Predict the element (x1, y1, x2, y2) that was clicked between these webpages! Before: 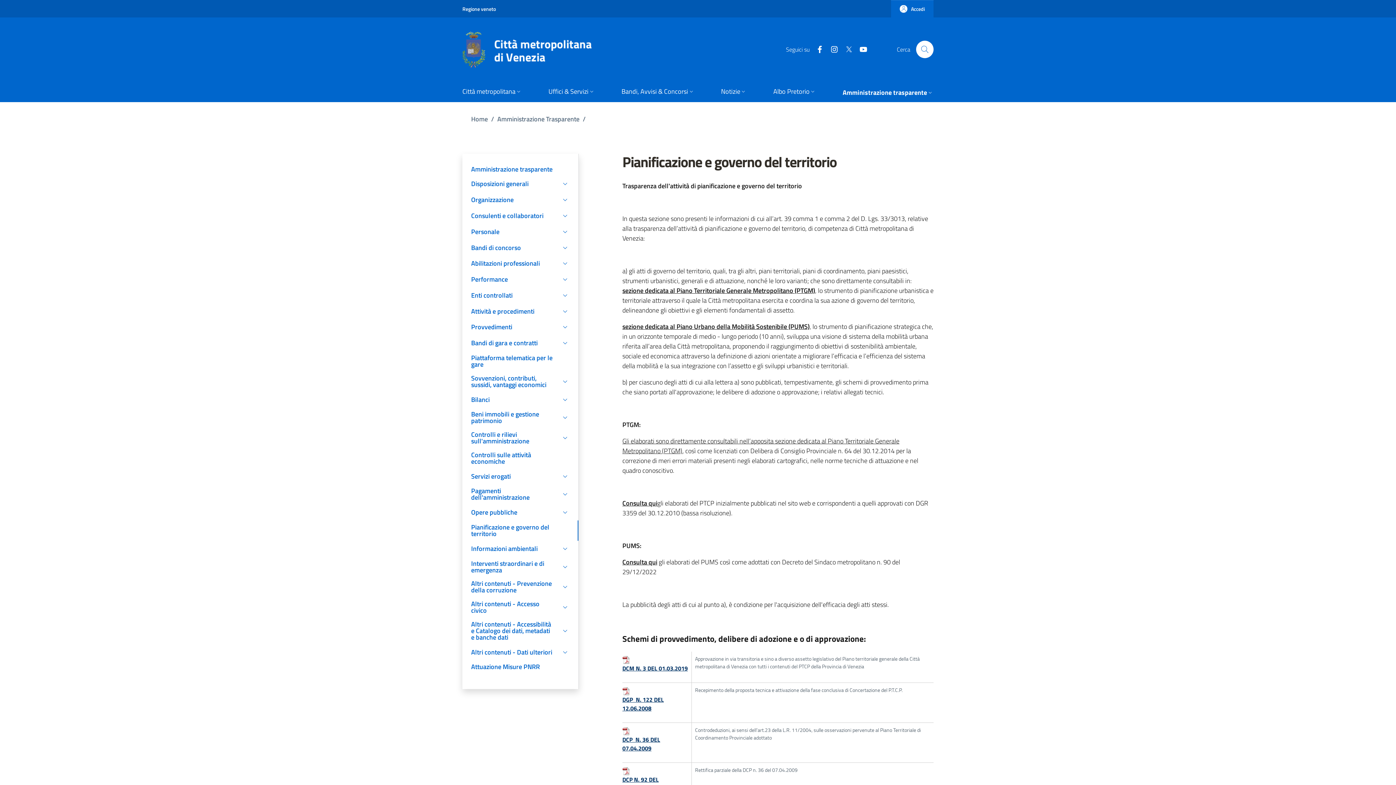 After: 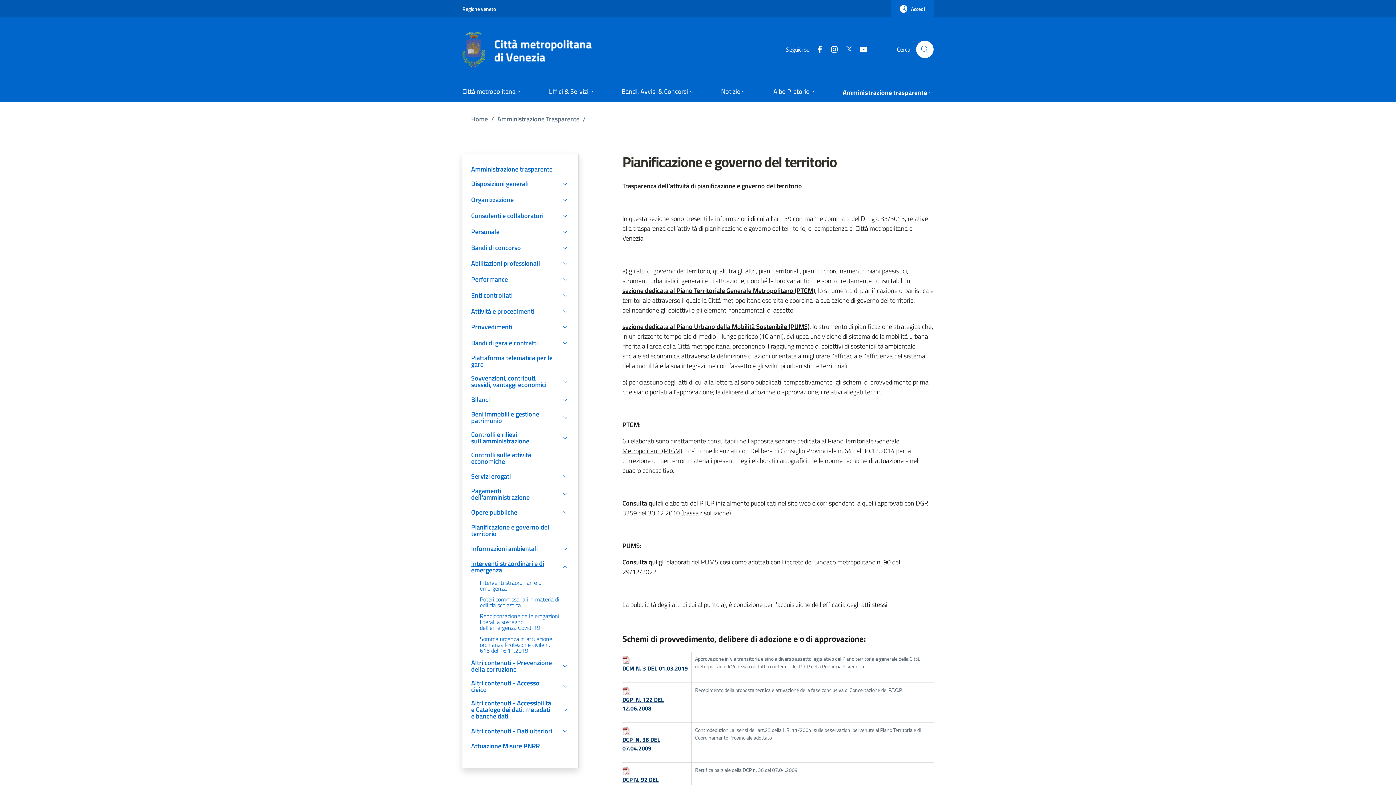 Action: bbox: (462, 556, 578, 577) label: Interventi straordinari e di emergenza